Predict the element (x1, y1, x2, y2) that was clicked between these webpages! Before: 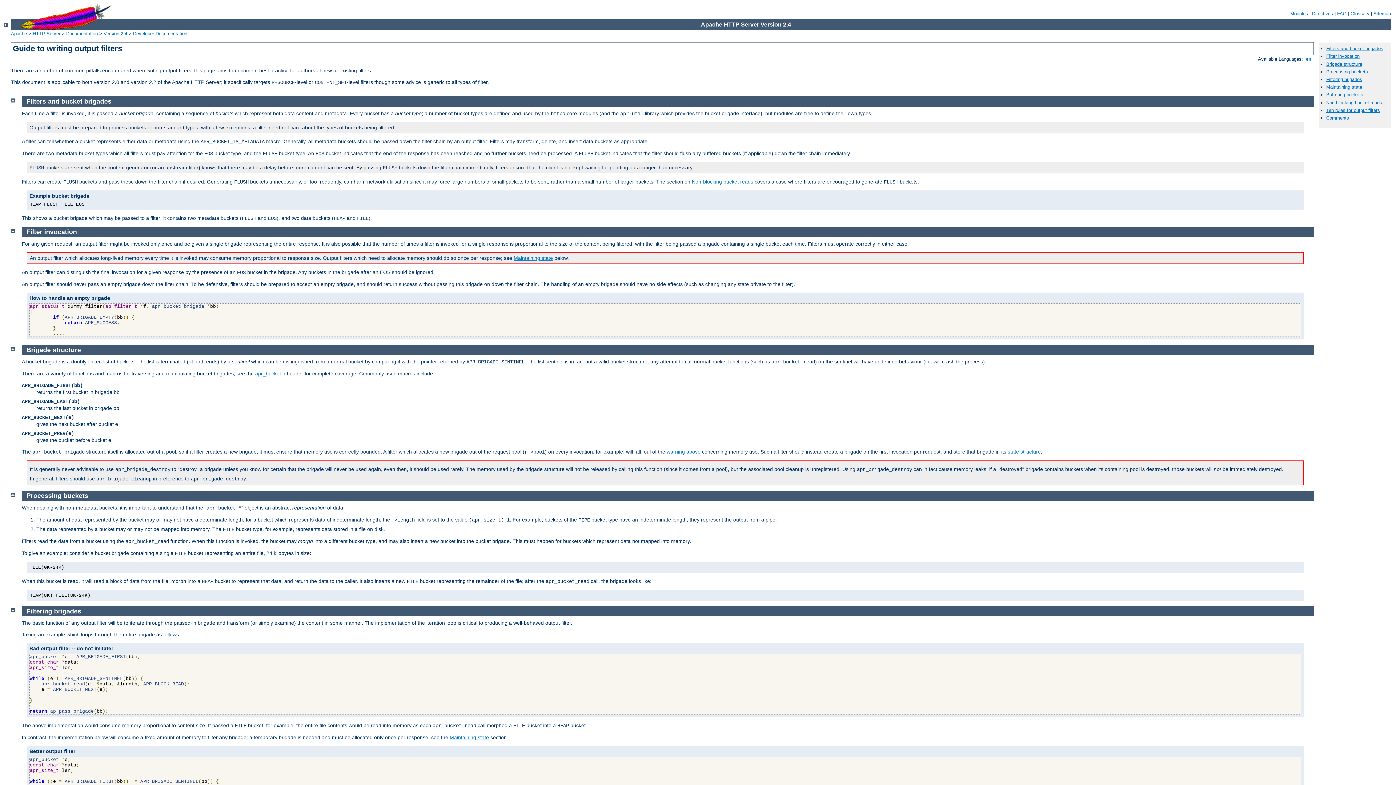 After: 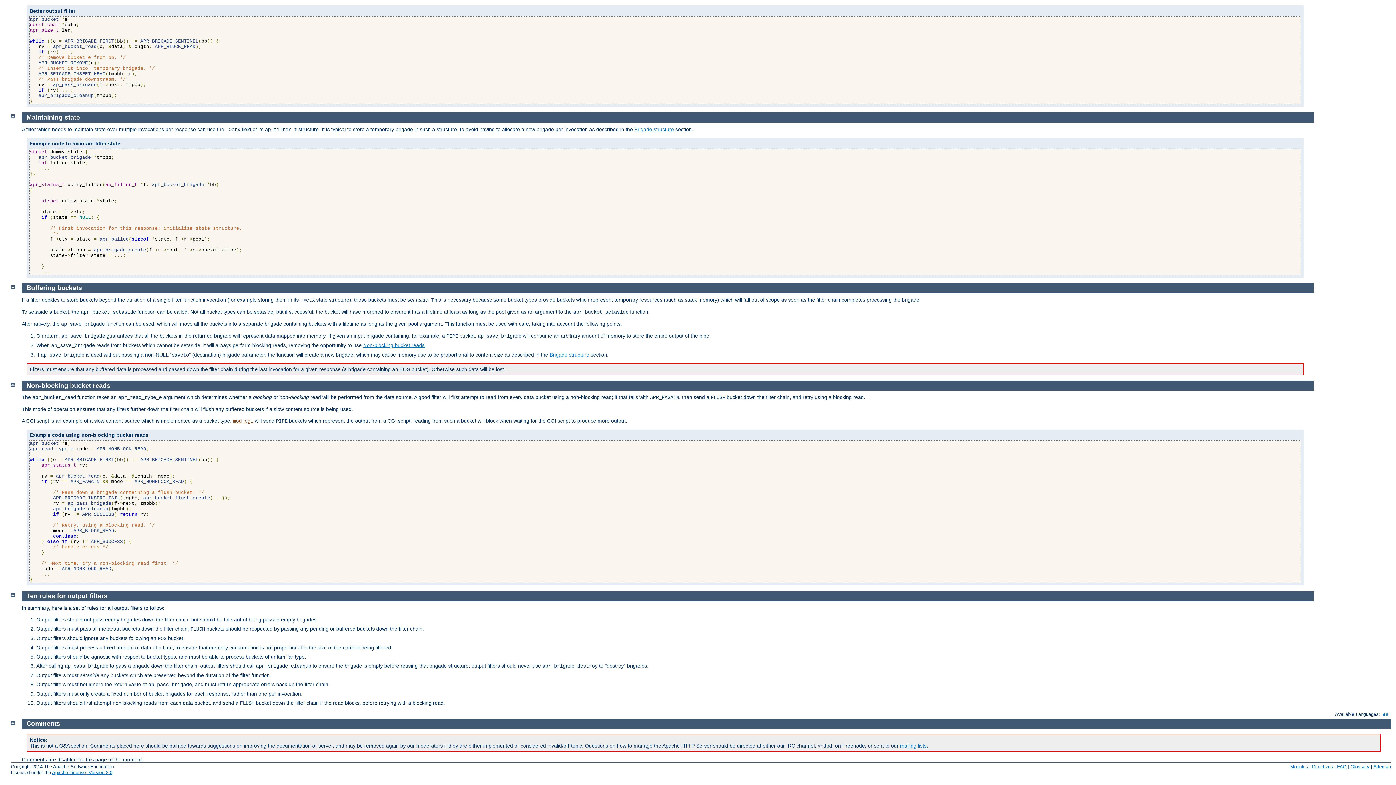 Action: bbox: (1008, 449, 1041, 455) label: state structure